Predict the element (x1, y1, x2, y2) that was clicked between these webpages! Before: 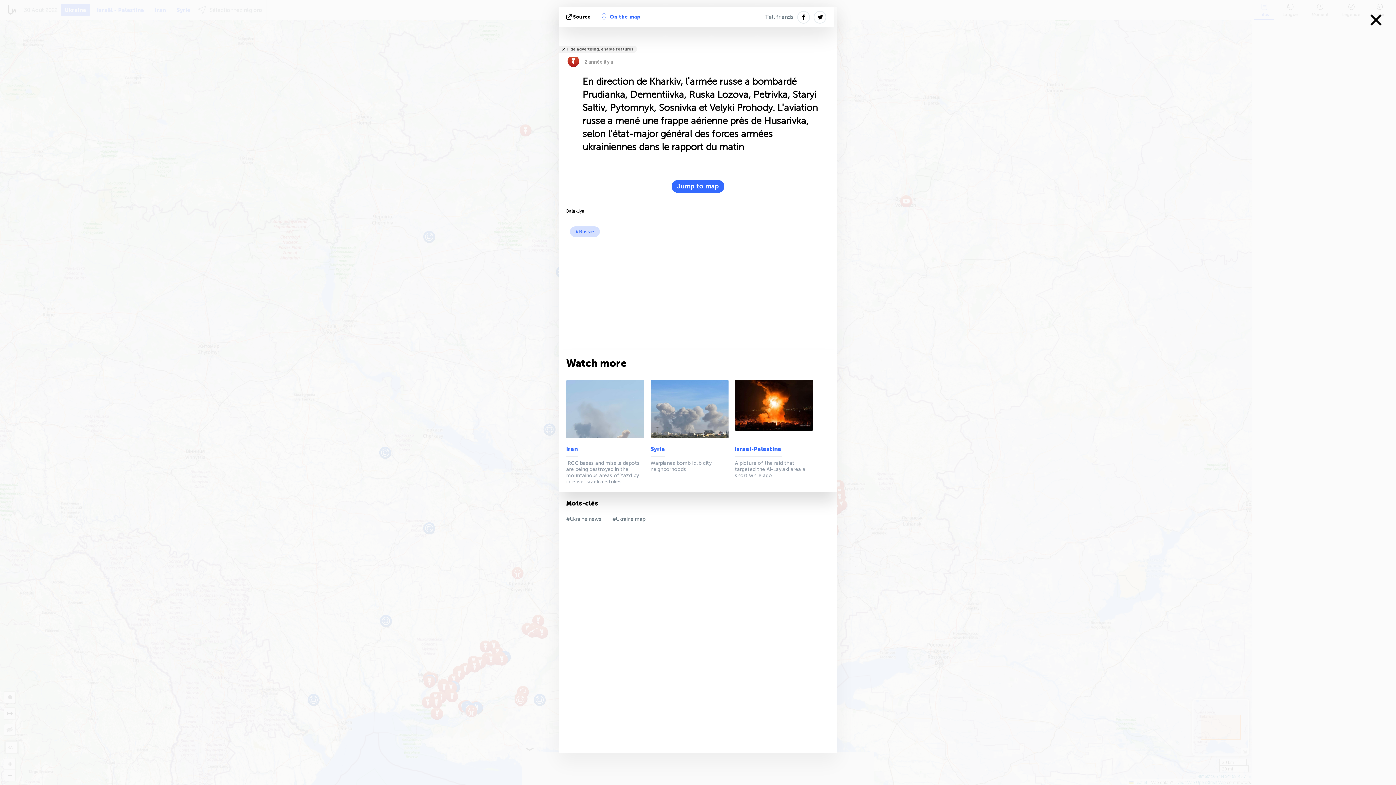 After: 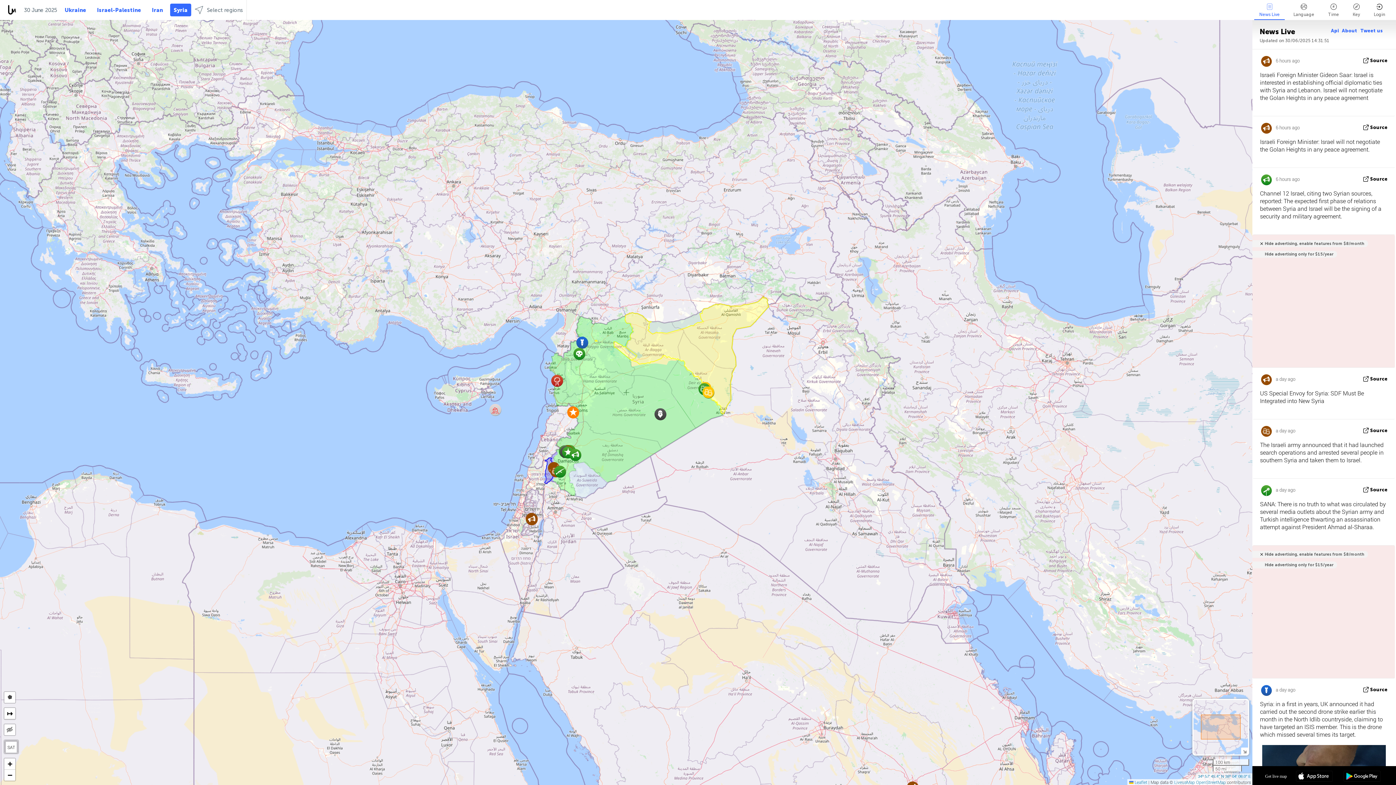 Action: label: Syria bbox: (650, 445, 665, 456)